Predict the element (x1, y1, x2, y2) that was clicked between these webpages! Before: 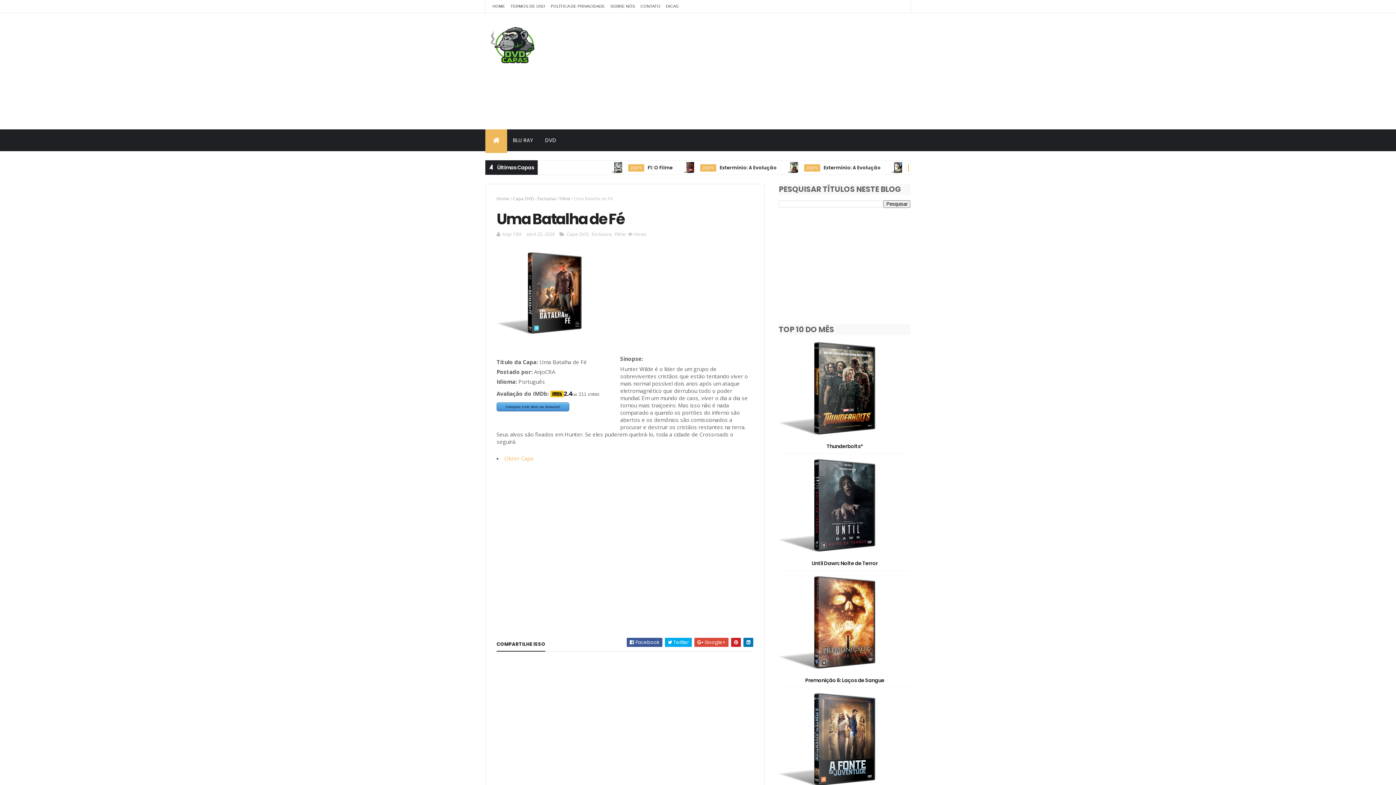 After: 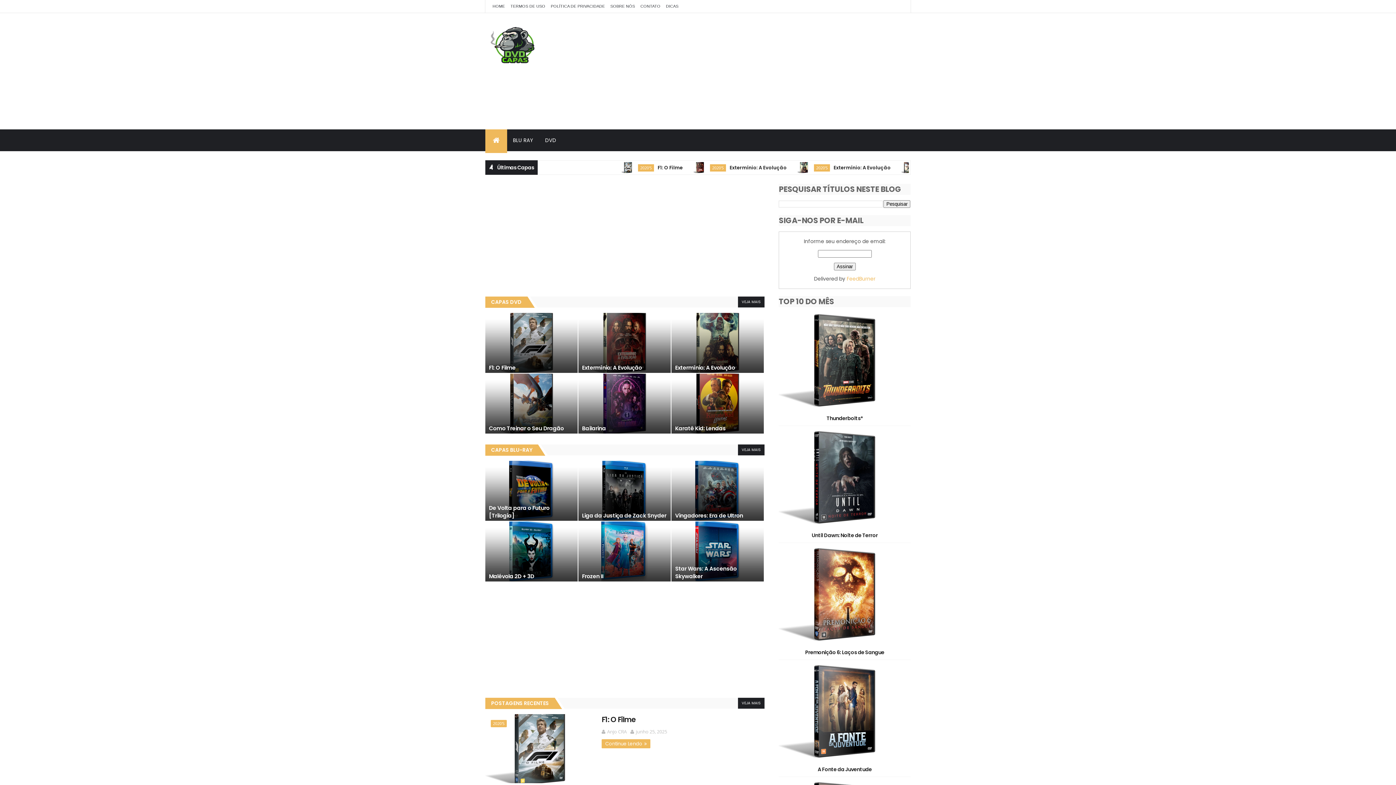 Action: bbox: (492, 4, 505, 8) label: HOME